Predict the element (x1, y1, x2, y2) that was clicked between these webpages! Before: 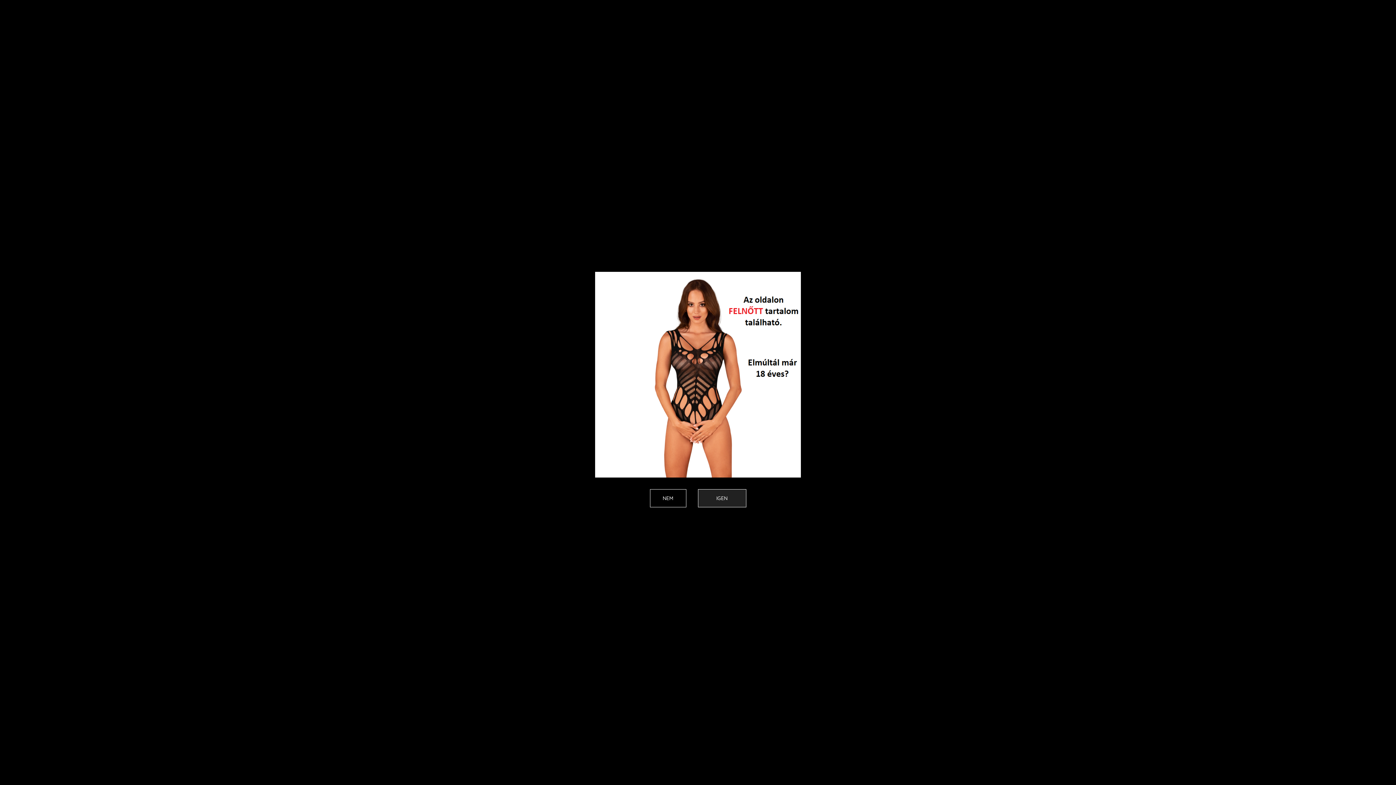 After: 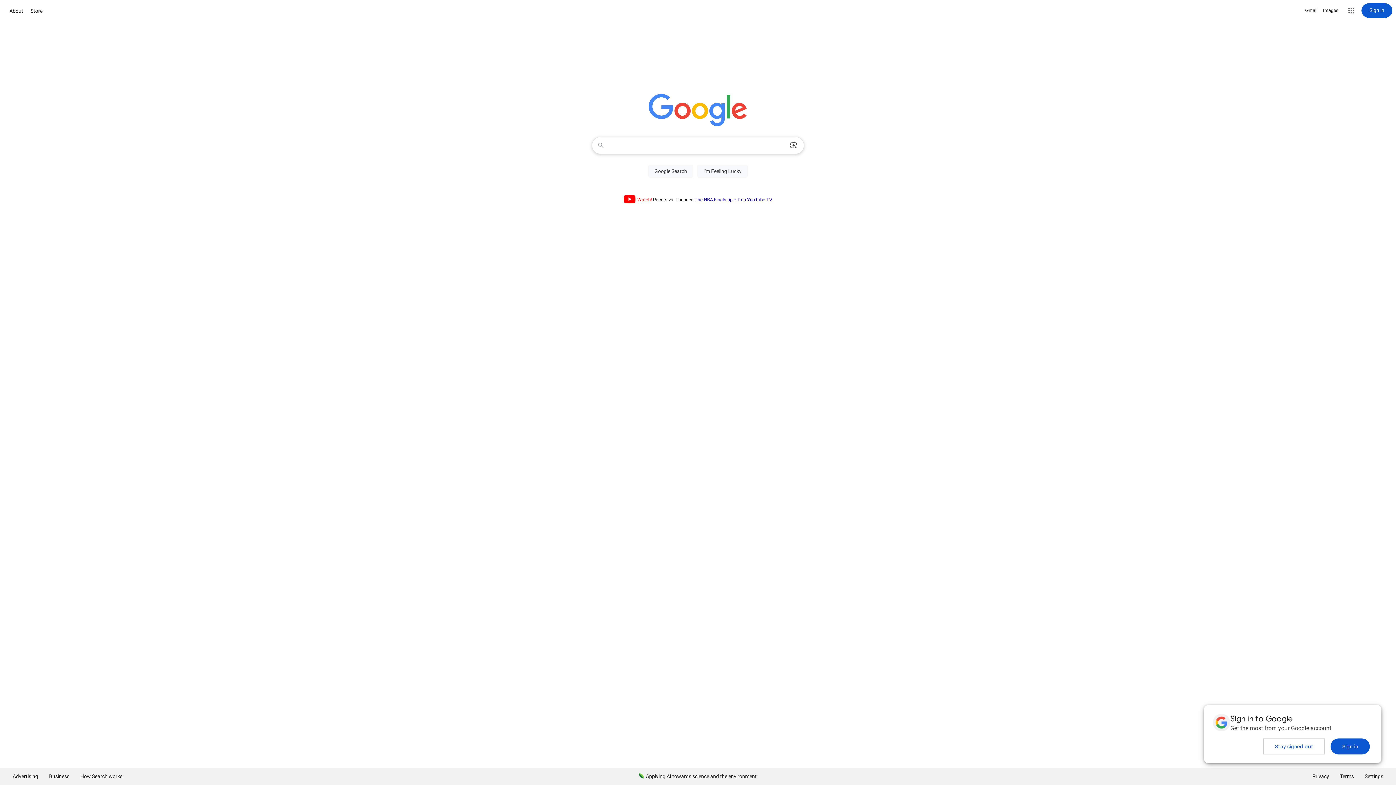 Action: bbox: (650, 489, 686, 507) label: NEM